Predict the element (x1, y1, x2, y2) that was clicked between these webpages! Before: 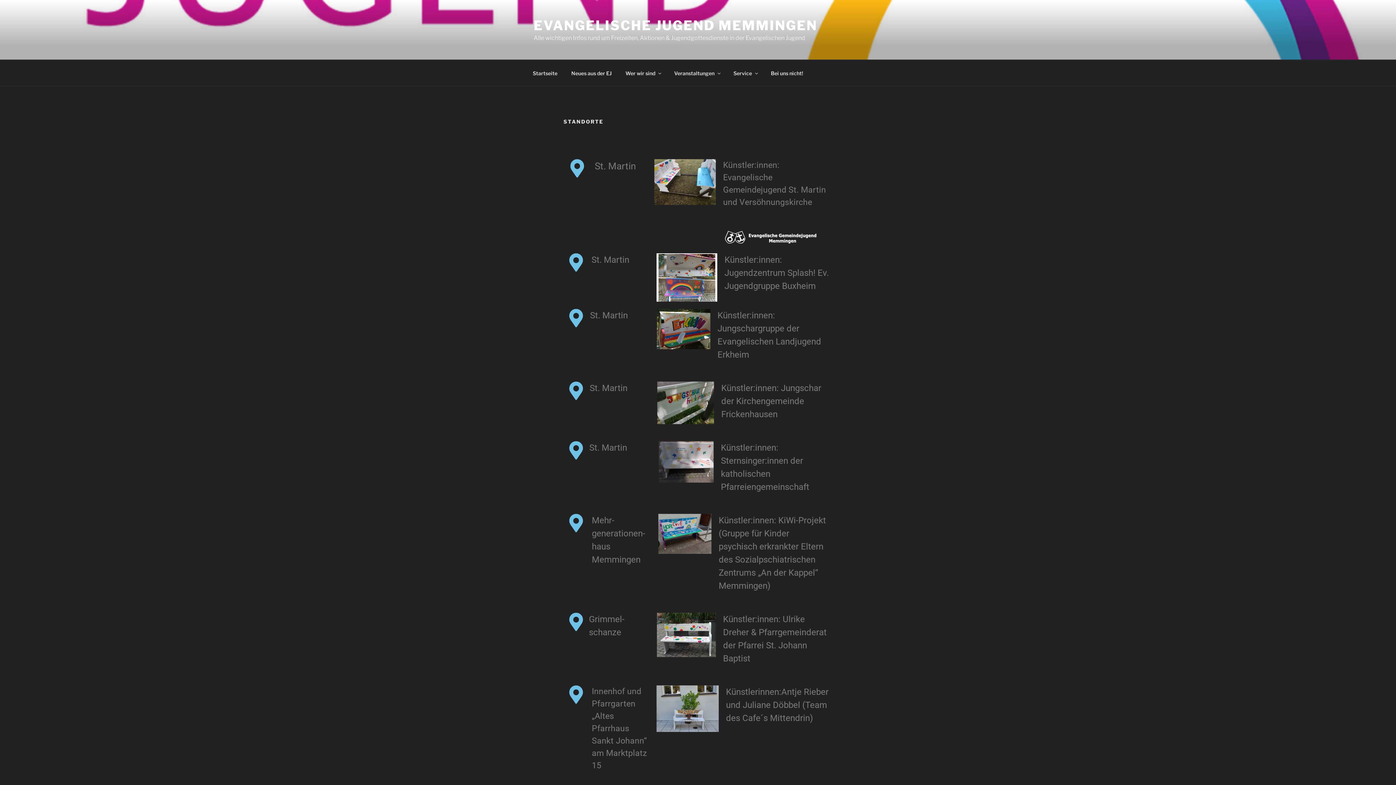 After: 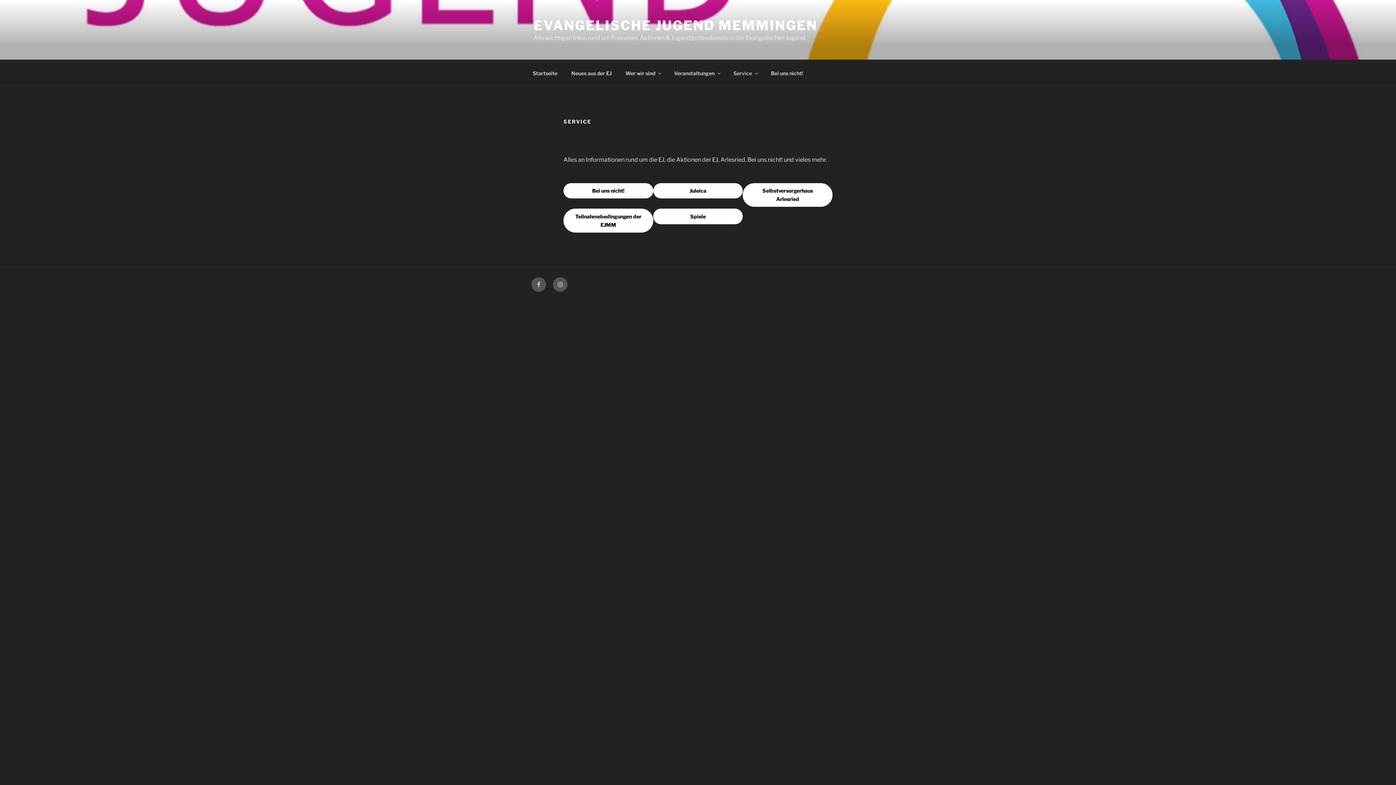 Action: label: Service bbox: (727, 64, 763, 82)